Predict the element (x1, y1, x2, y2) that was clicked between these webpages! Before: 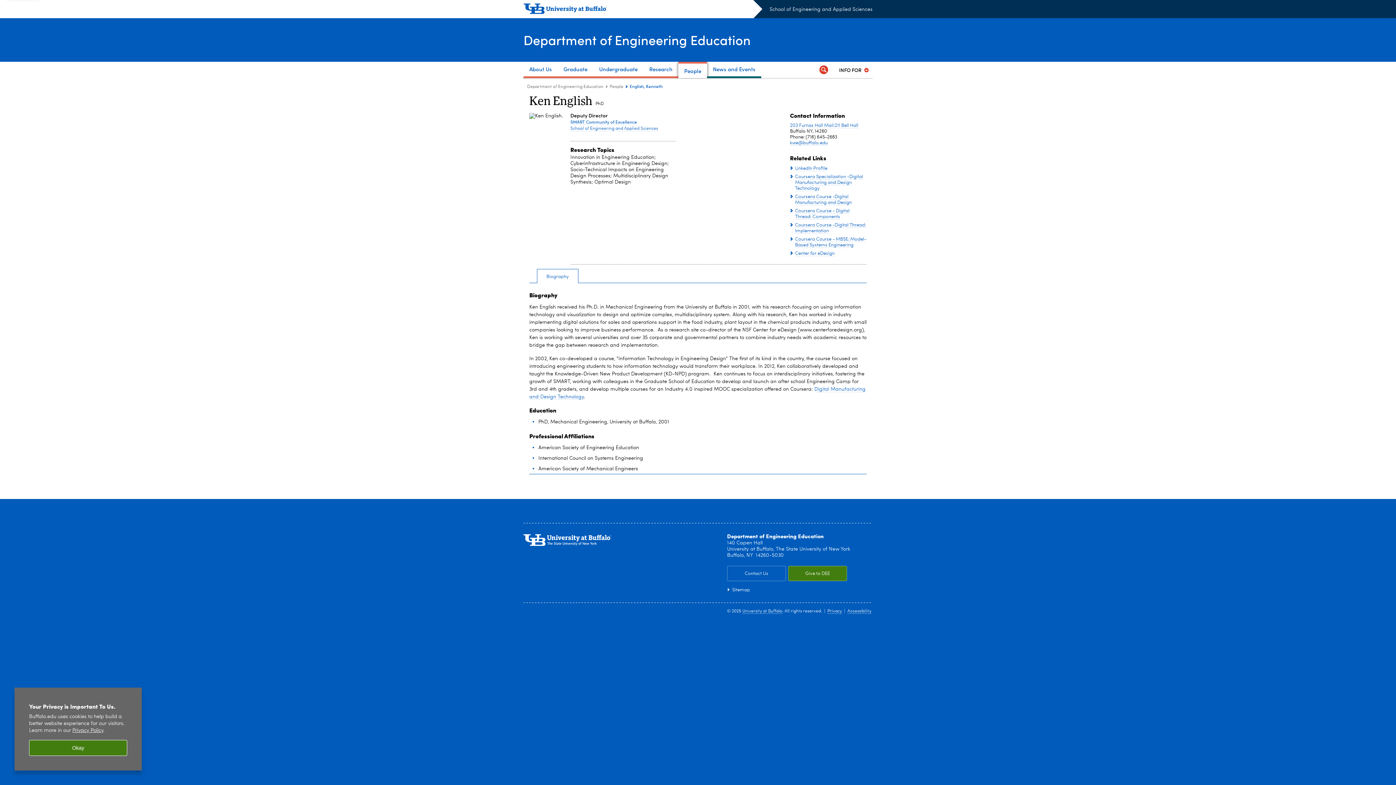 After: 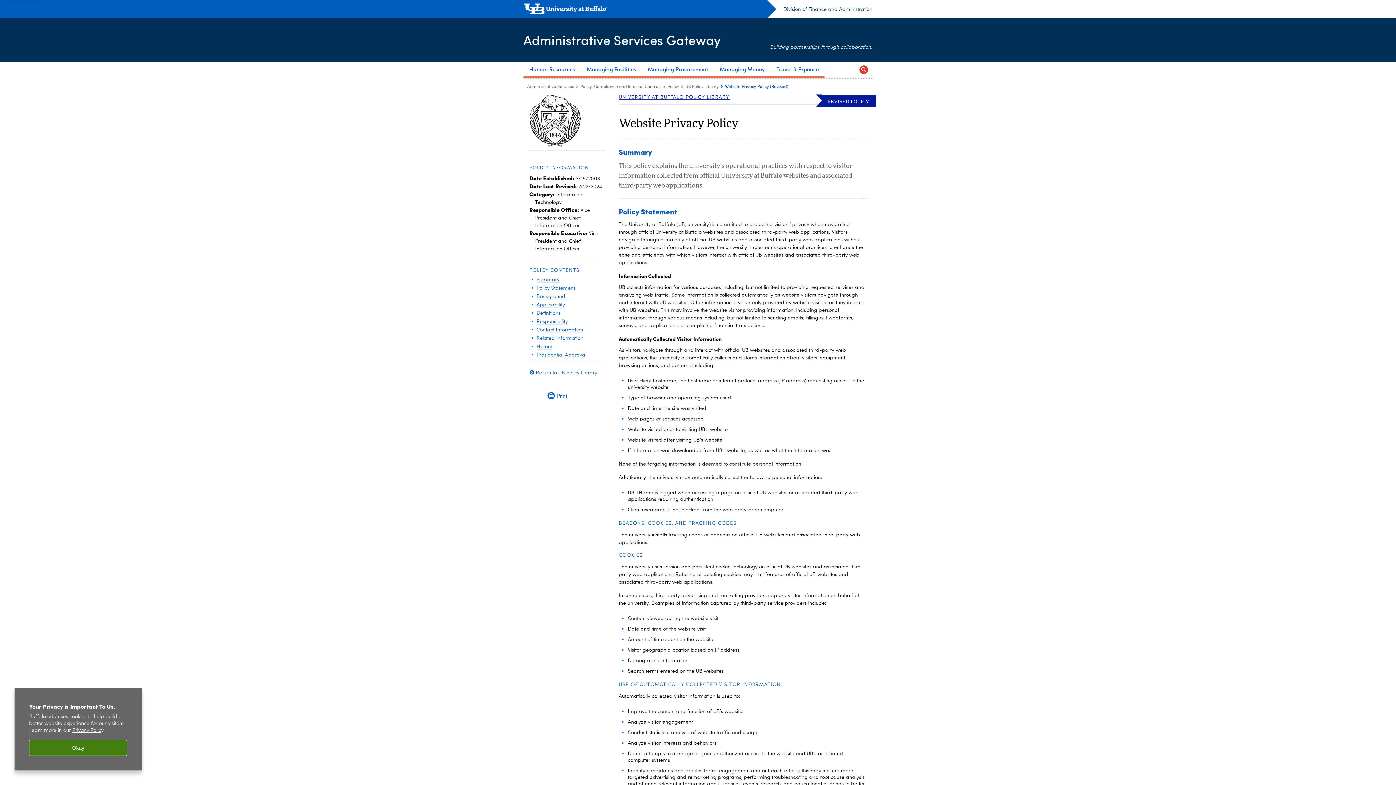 Action: label: privacy policy bbox: (72, 728, 103, 733)